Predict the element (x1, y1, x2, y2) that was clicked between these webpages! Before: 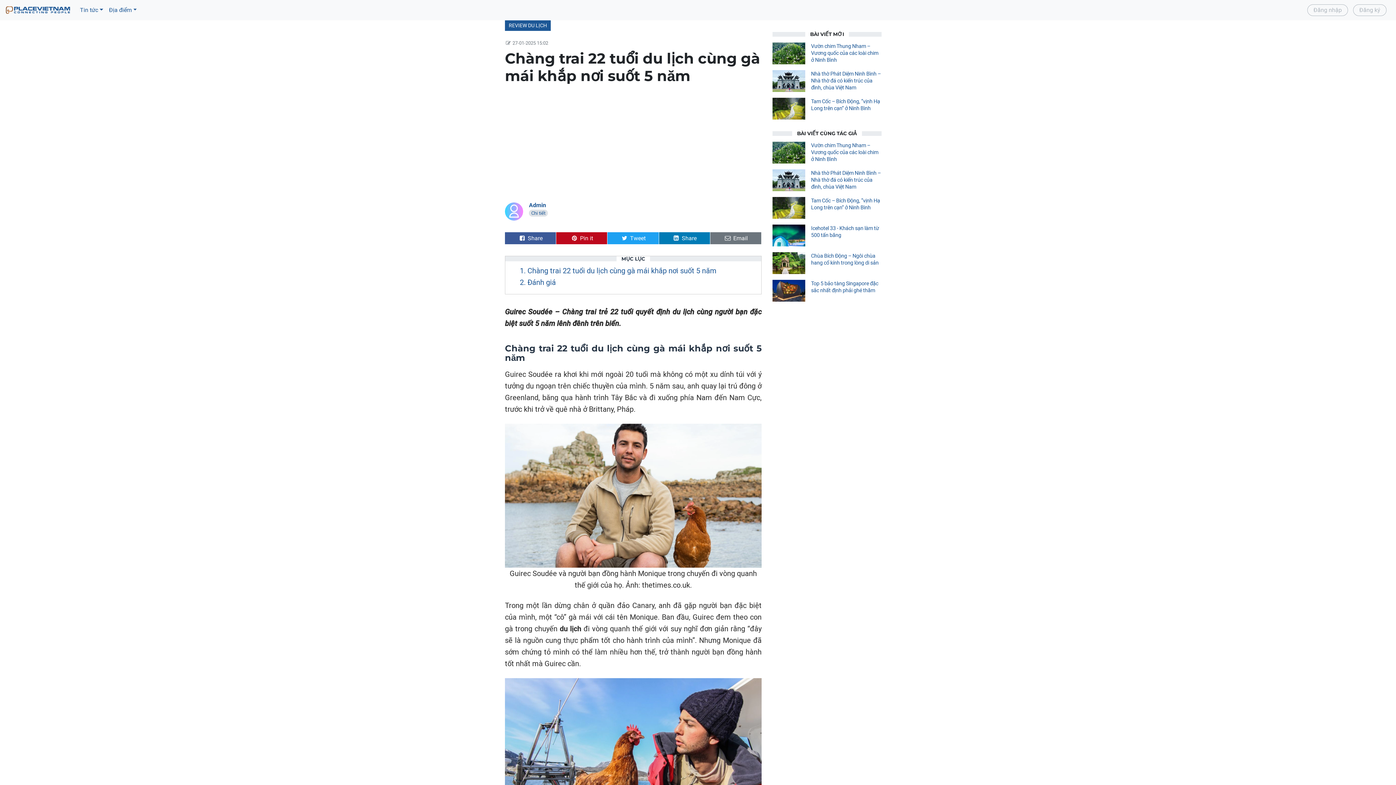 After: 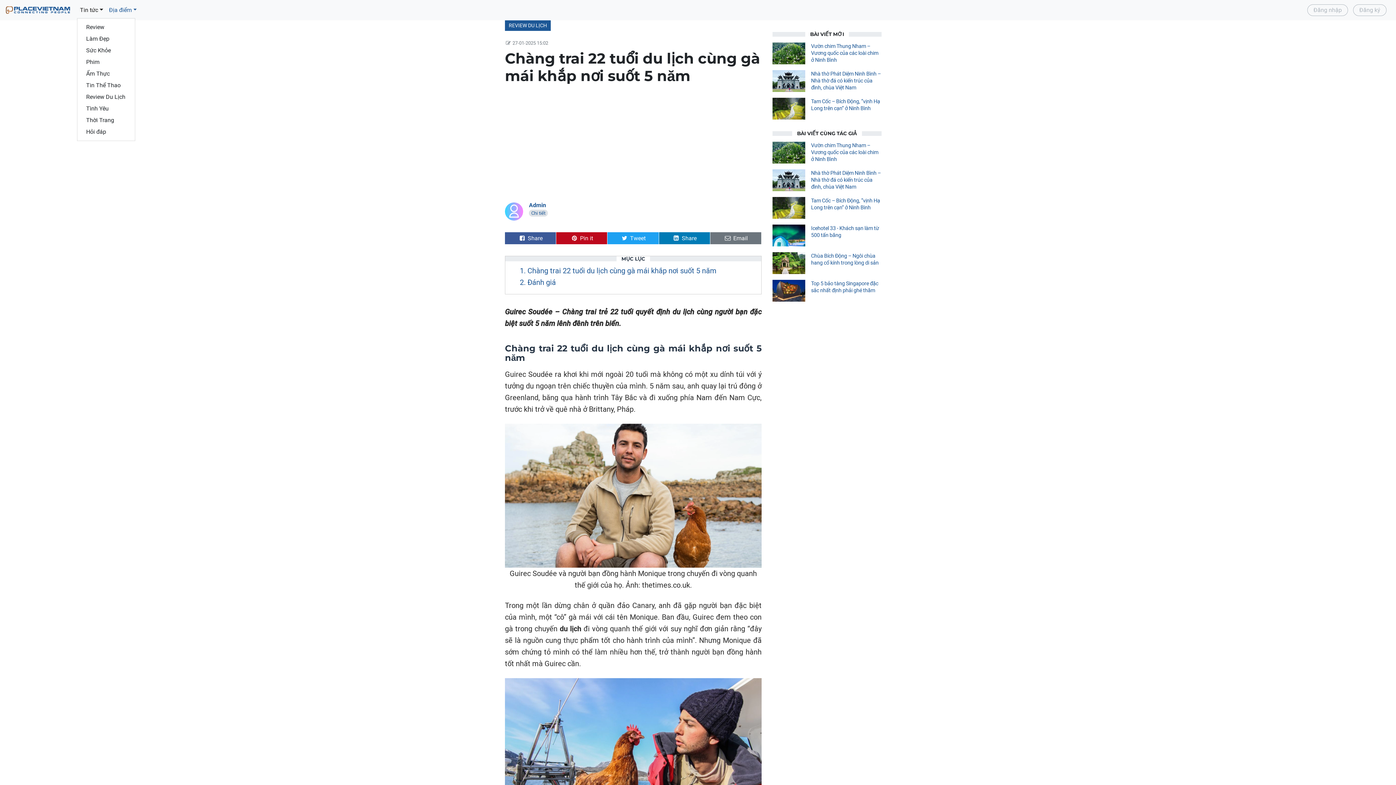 Action: label: Tin tức bbox: (77, 2, 106, 17)